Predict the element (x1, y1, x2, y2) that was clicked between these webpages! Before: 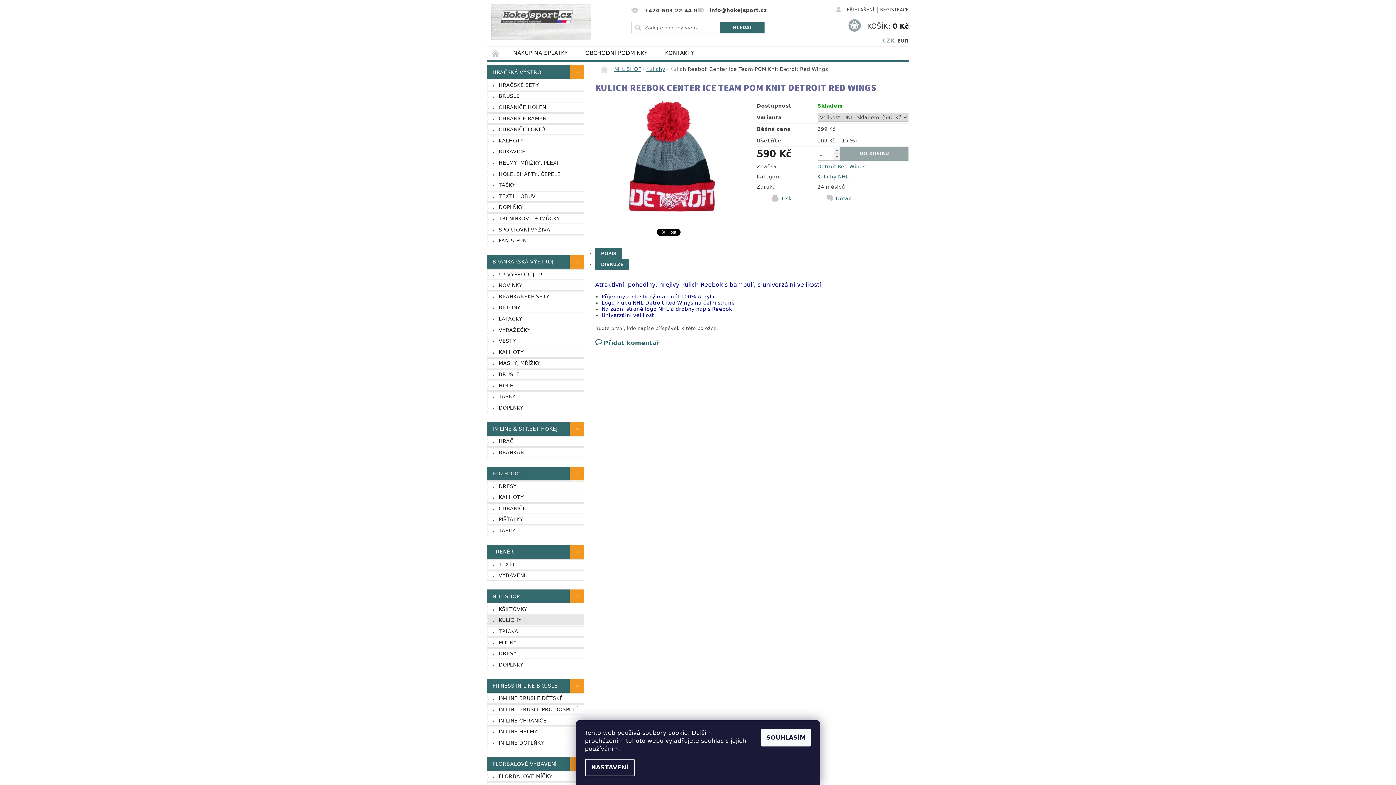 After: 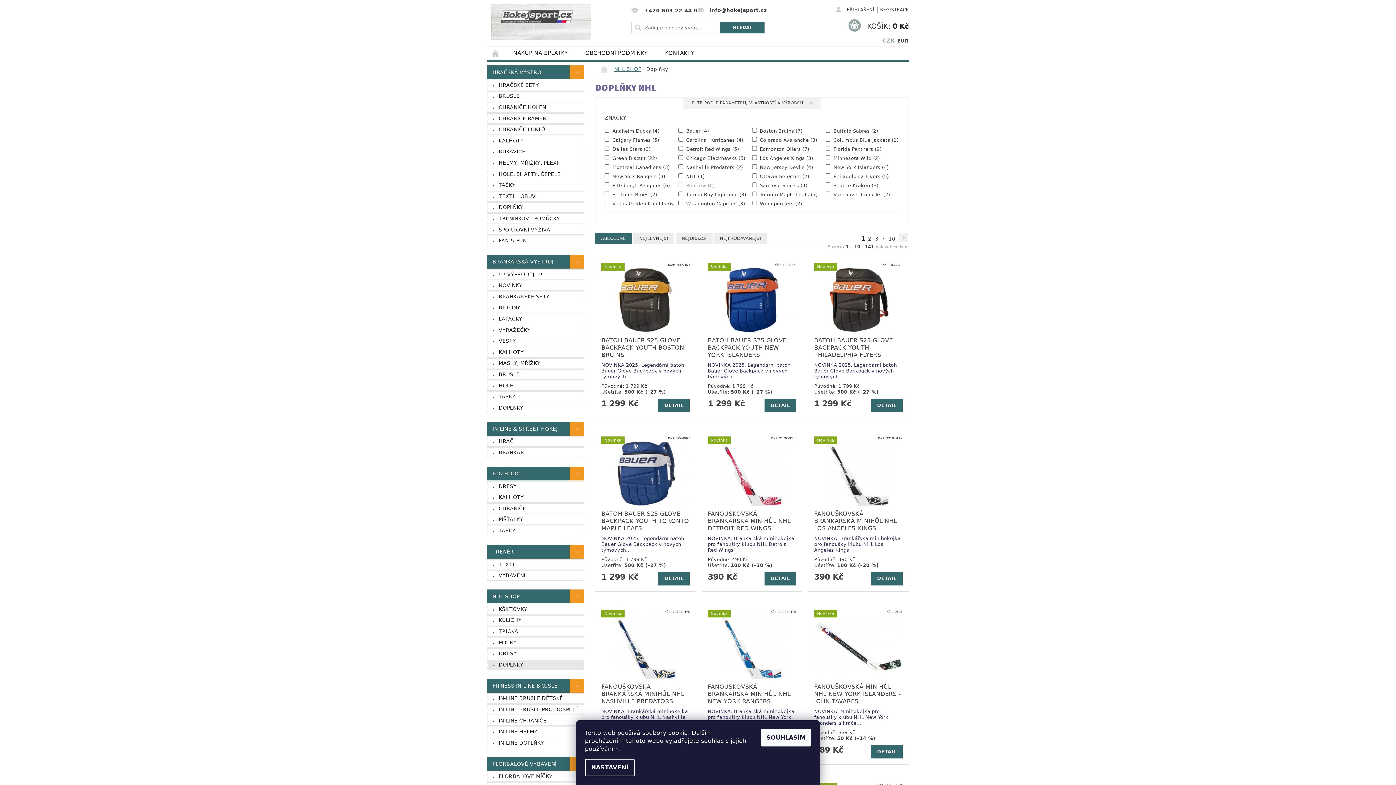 Action: bbox: (487, 660, 584, 670) label: DOPLŇKY